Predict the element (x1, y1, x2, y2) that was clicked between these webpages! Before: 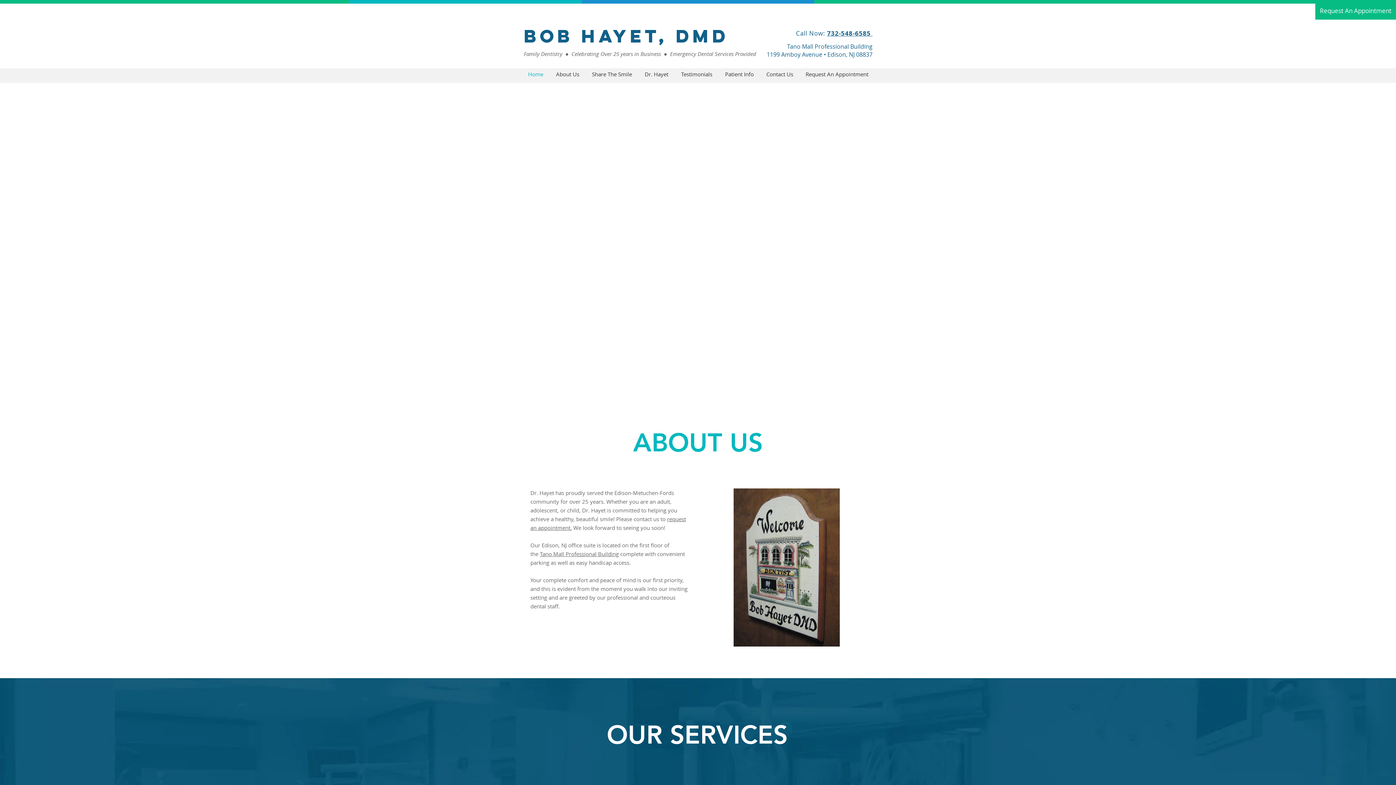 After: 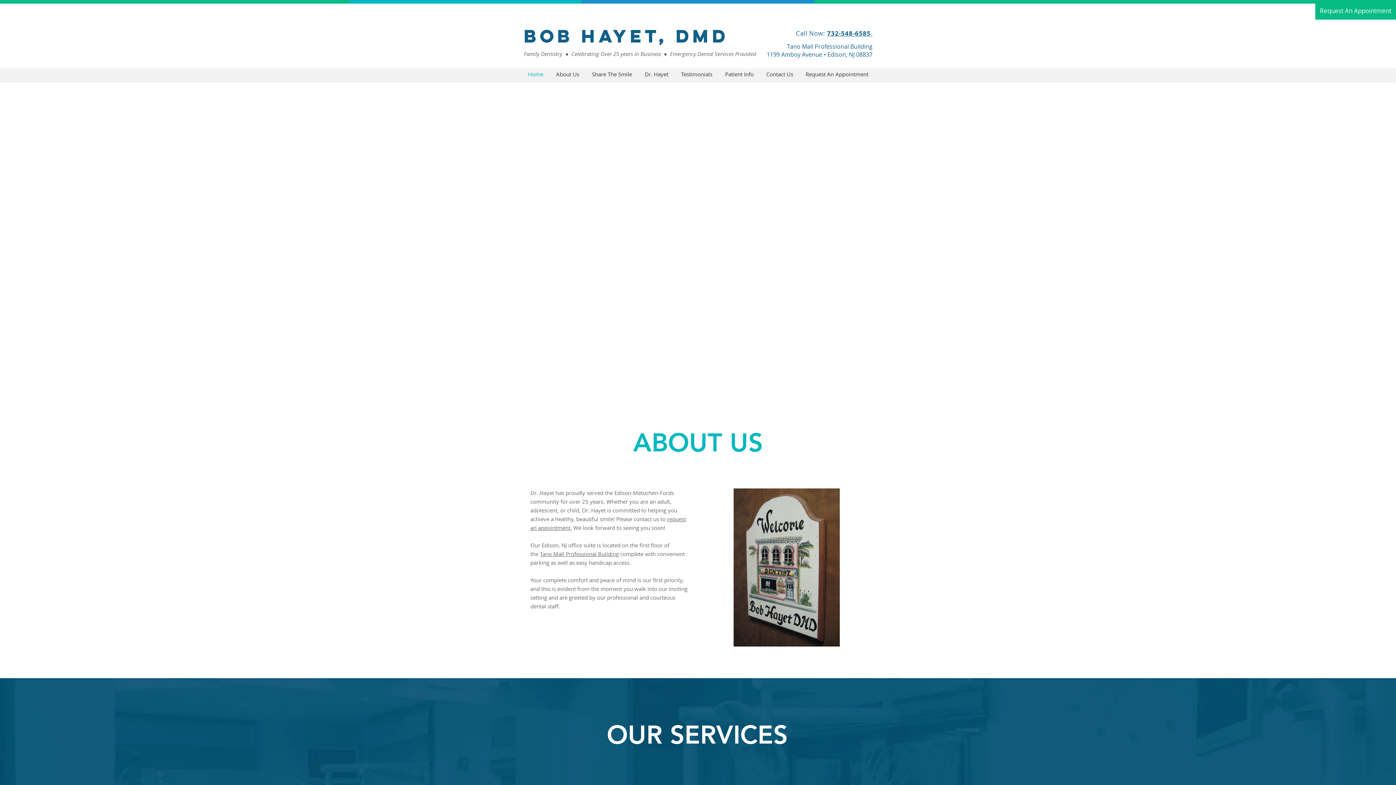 Action: label: Patient Info bbox: (718, 68, 760, 80)